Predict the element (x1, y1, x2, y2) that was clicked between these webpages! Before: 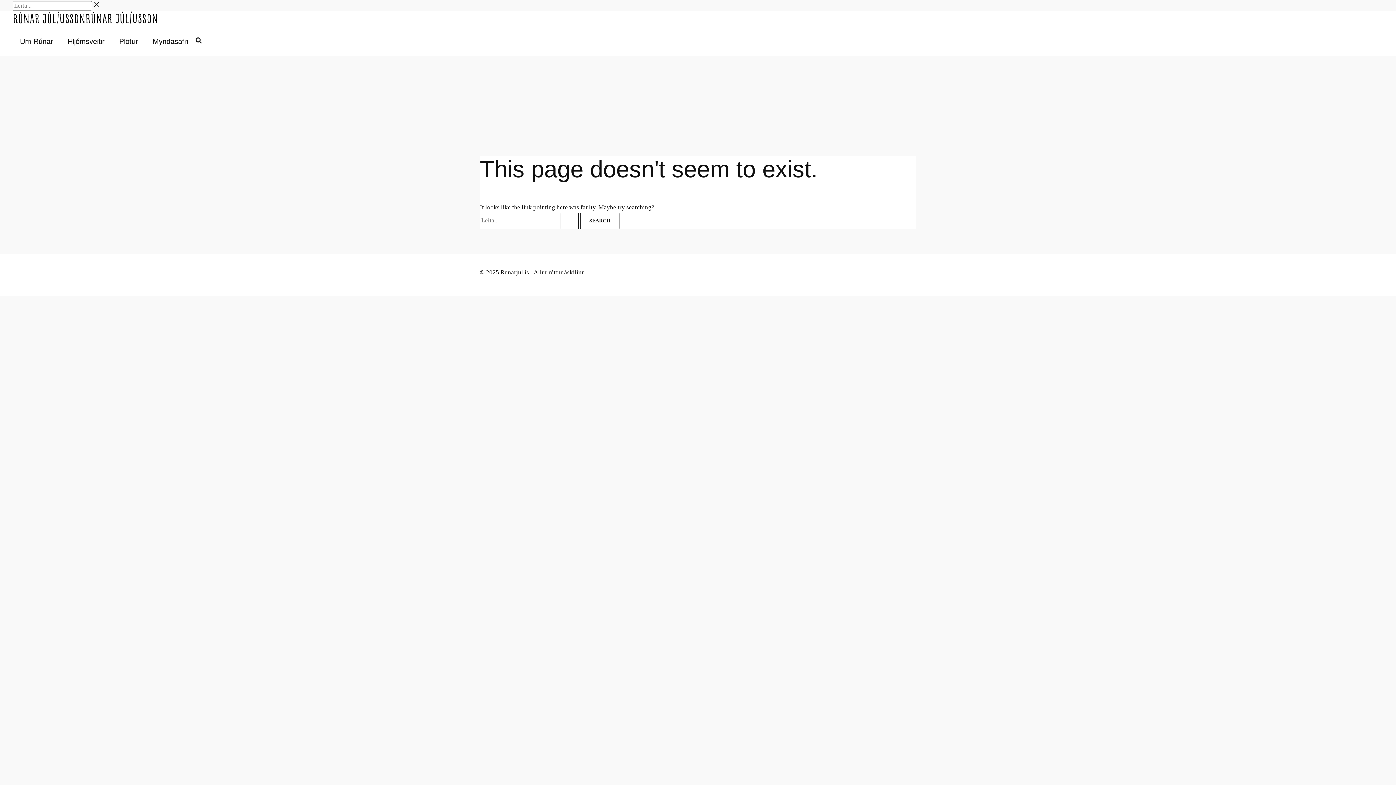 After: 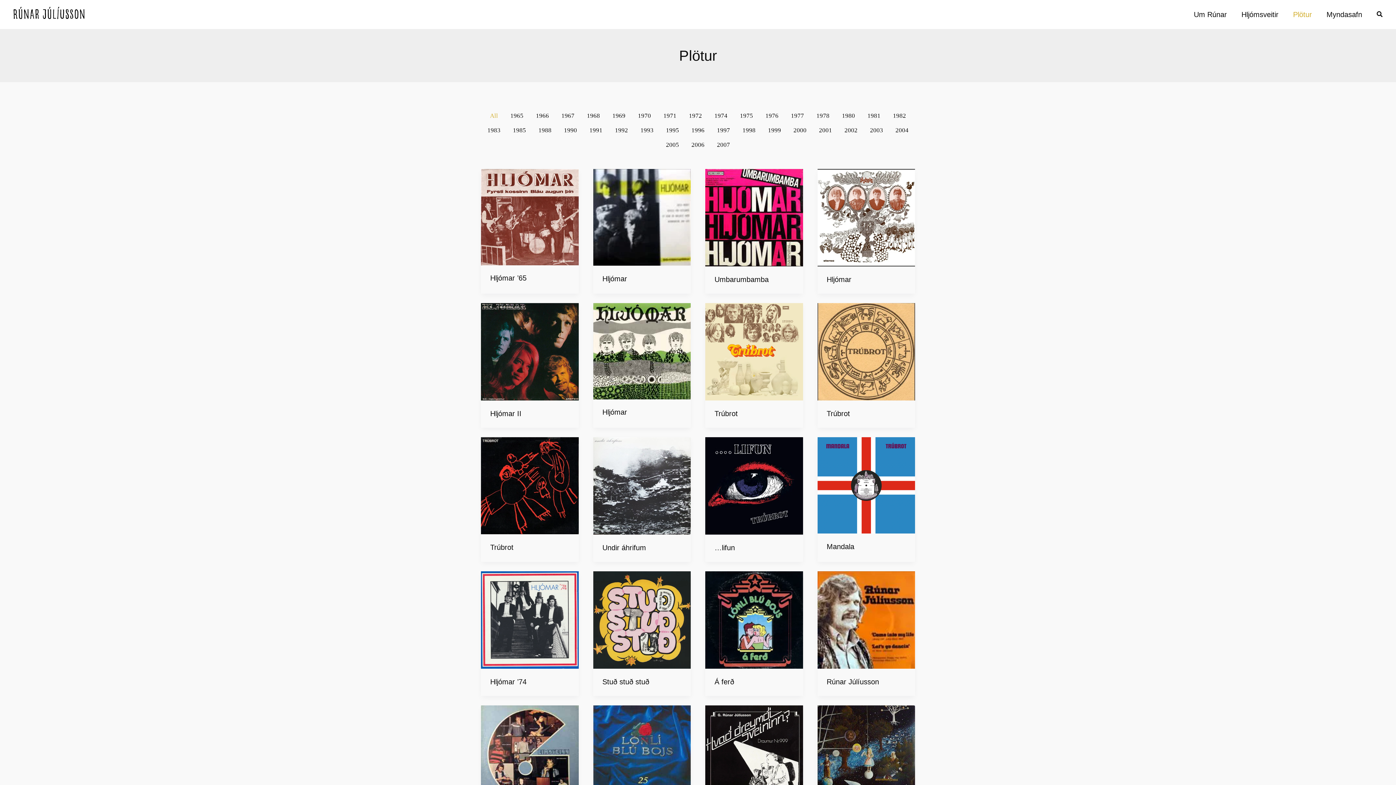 Action: label: Plötur bbox: (112, 26, 145, 56)